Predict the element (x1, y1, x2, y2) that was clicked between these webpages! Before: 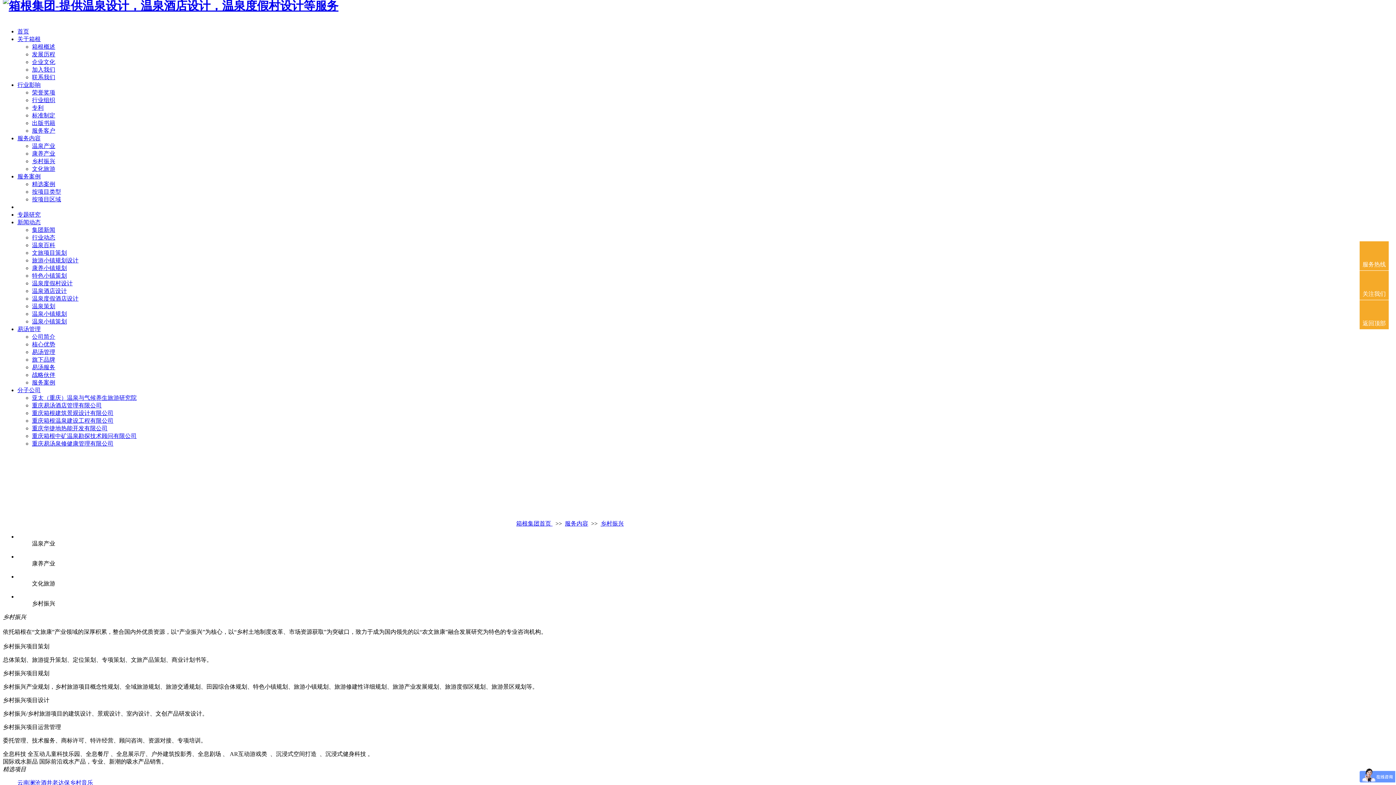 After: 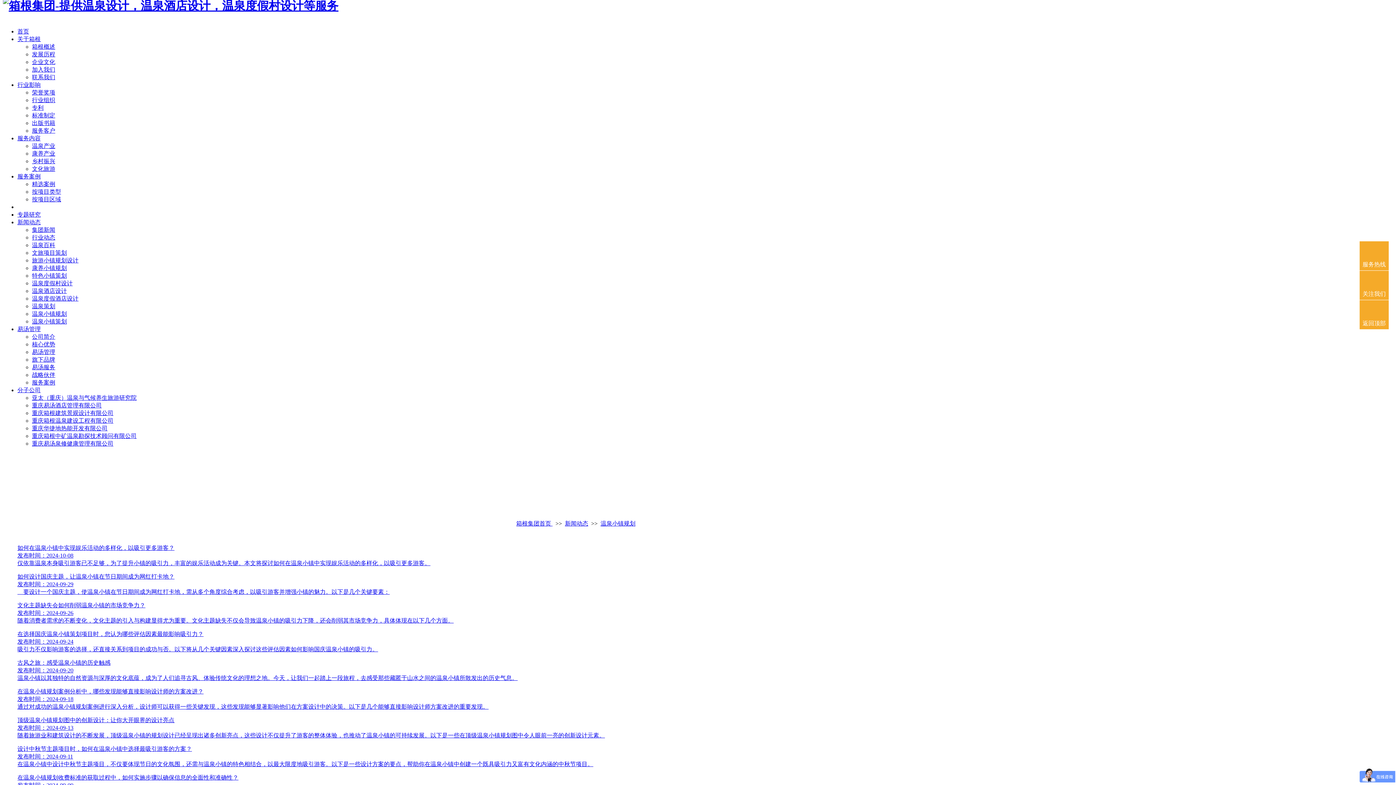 Action: bbox: (32, 310, 66, 317) label: 温泉小镇规划